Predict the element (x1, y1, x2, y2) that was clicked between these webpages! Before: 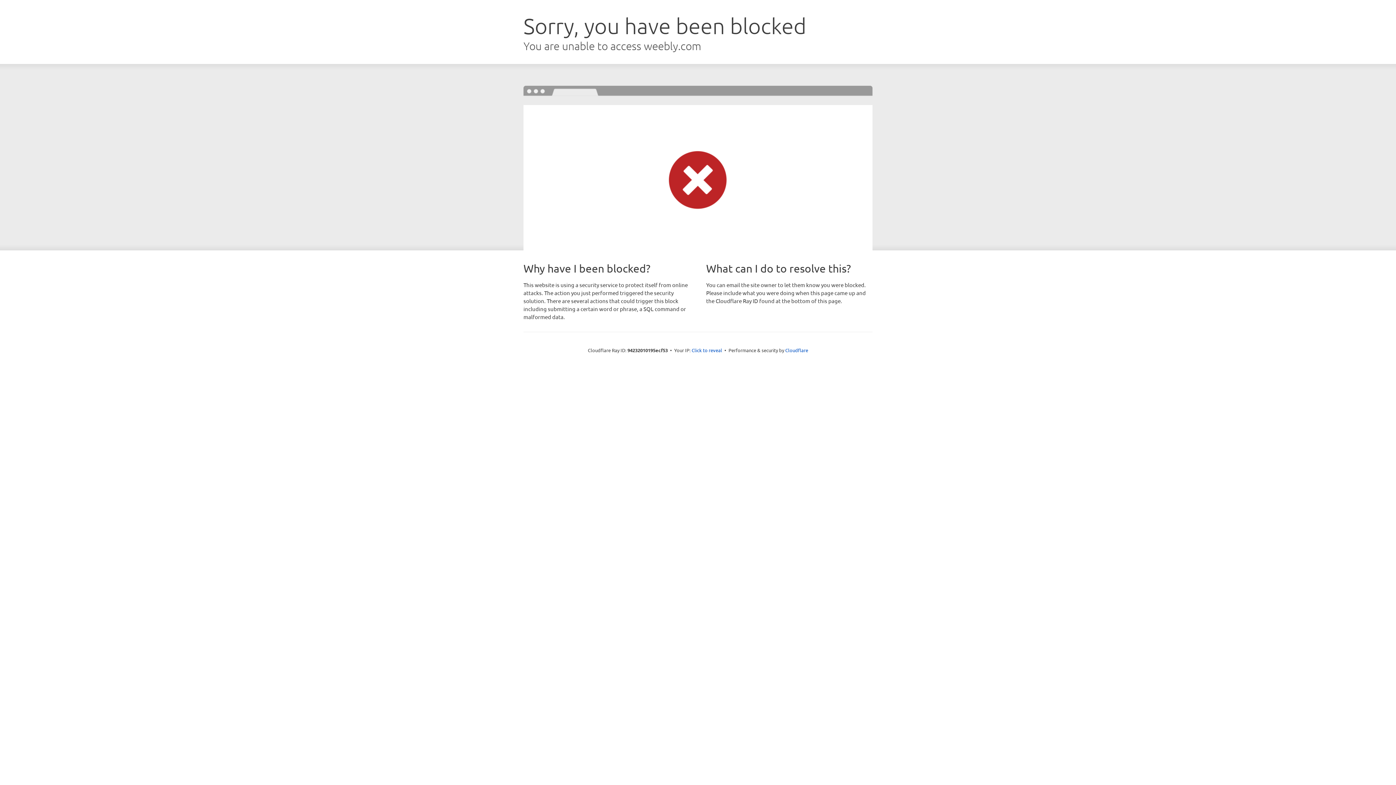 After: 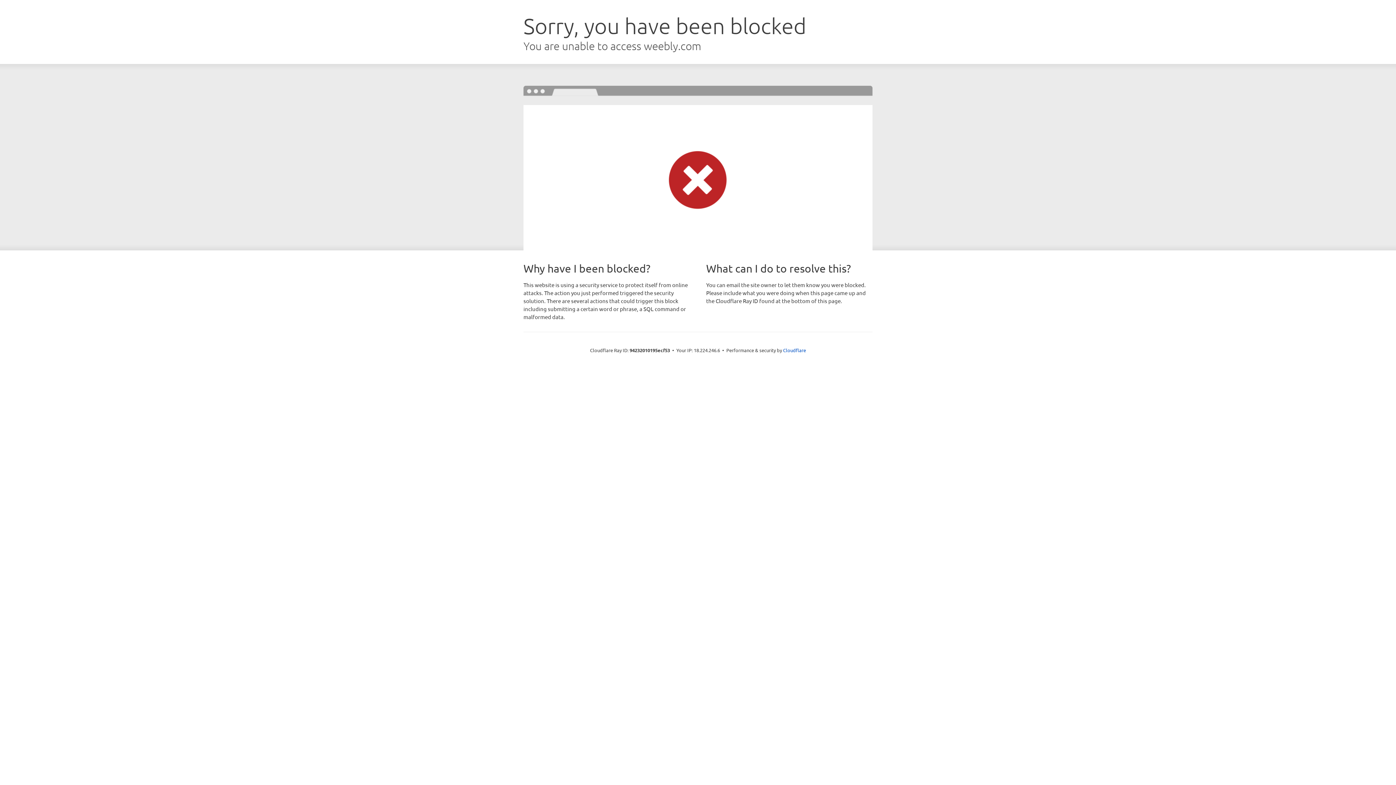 Action: label: Click to reveal bbox: (691, 346, 722, 353)